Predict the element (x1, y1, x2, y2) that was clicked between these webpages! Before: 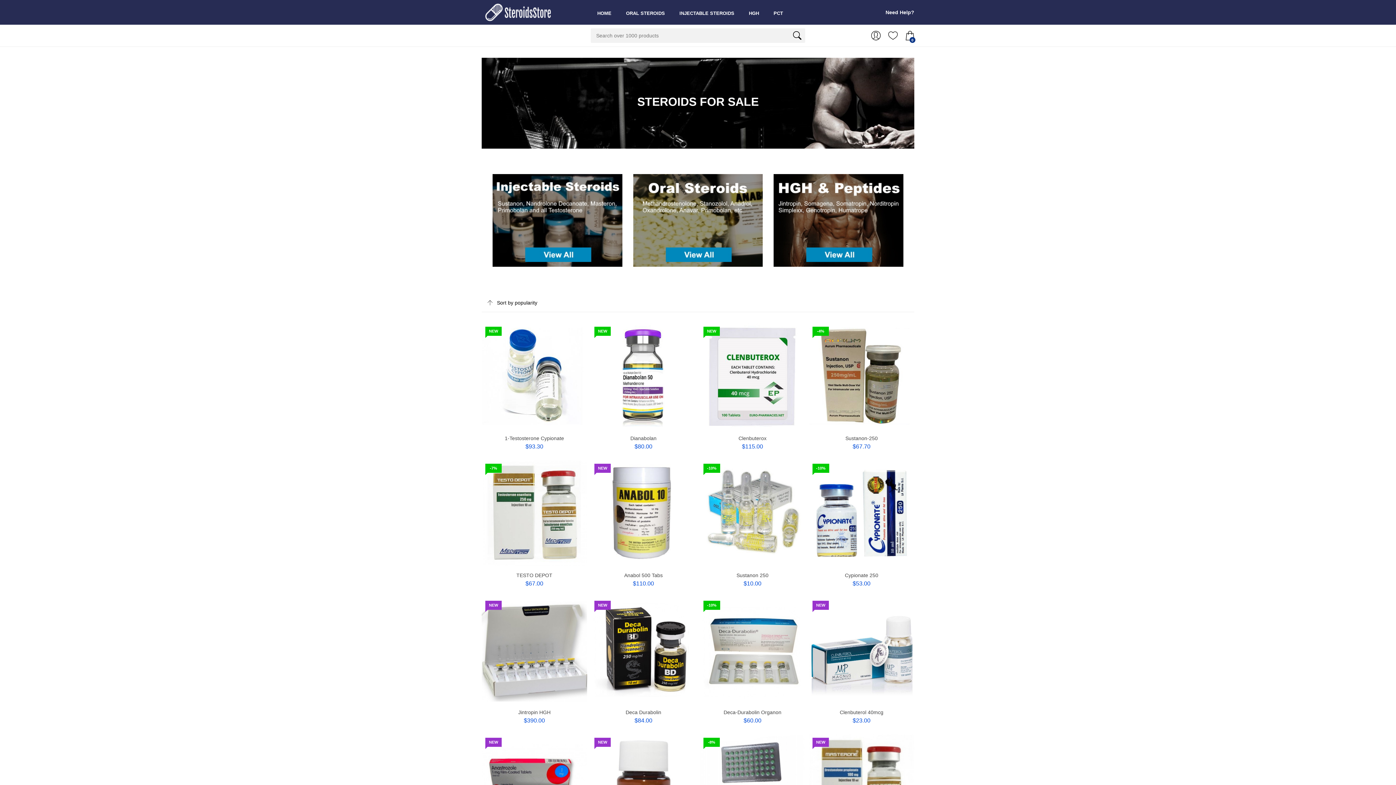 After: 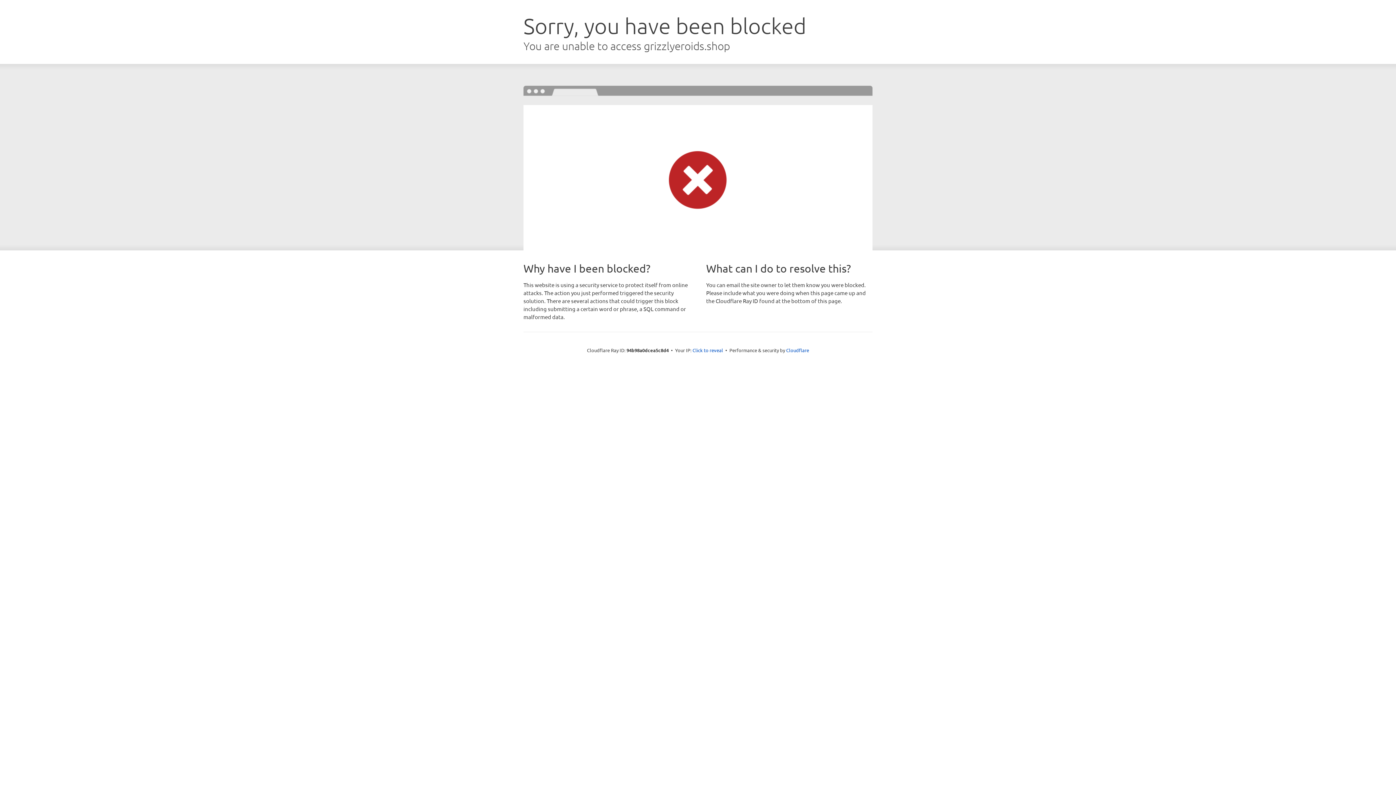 Action: label: Need Help? bbox: (885, 9, 914, 15)